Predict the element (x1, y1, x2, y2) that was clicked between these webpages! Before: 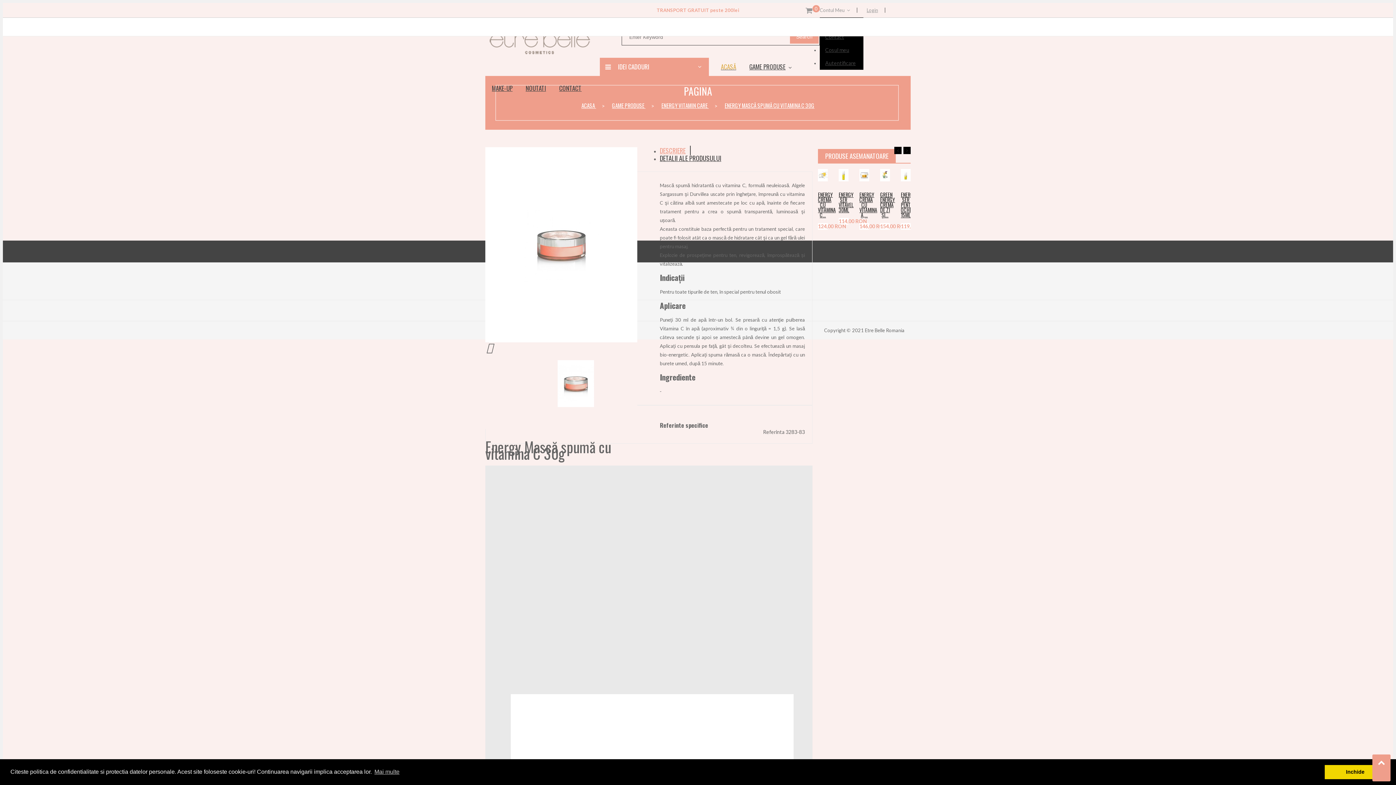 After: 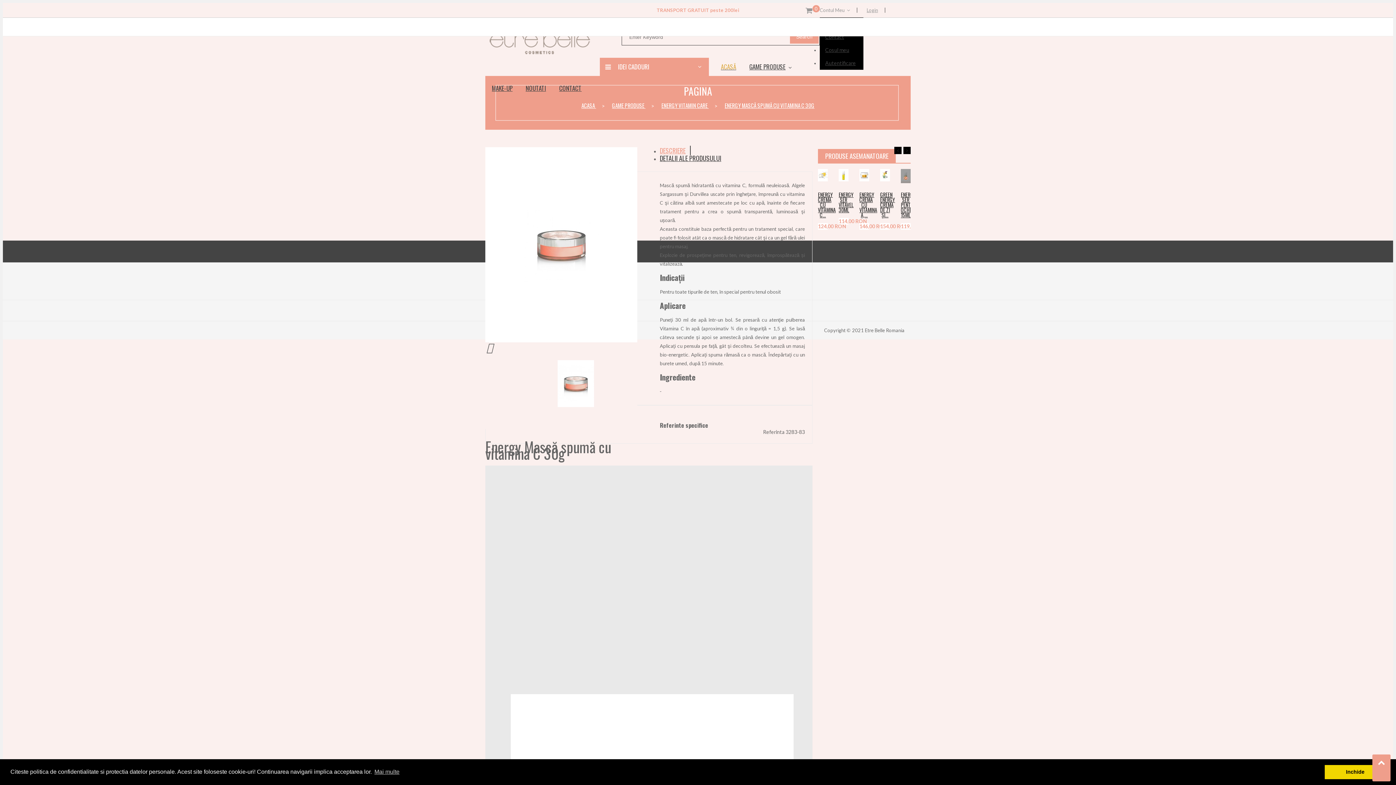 Action: bbox: (903, 172, 908, 183)